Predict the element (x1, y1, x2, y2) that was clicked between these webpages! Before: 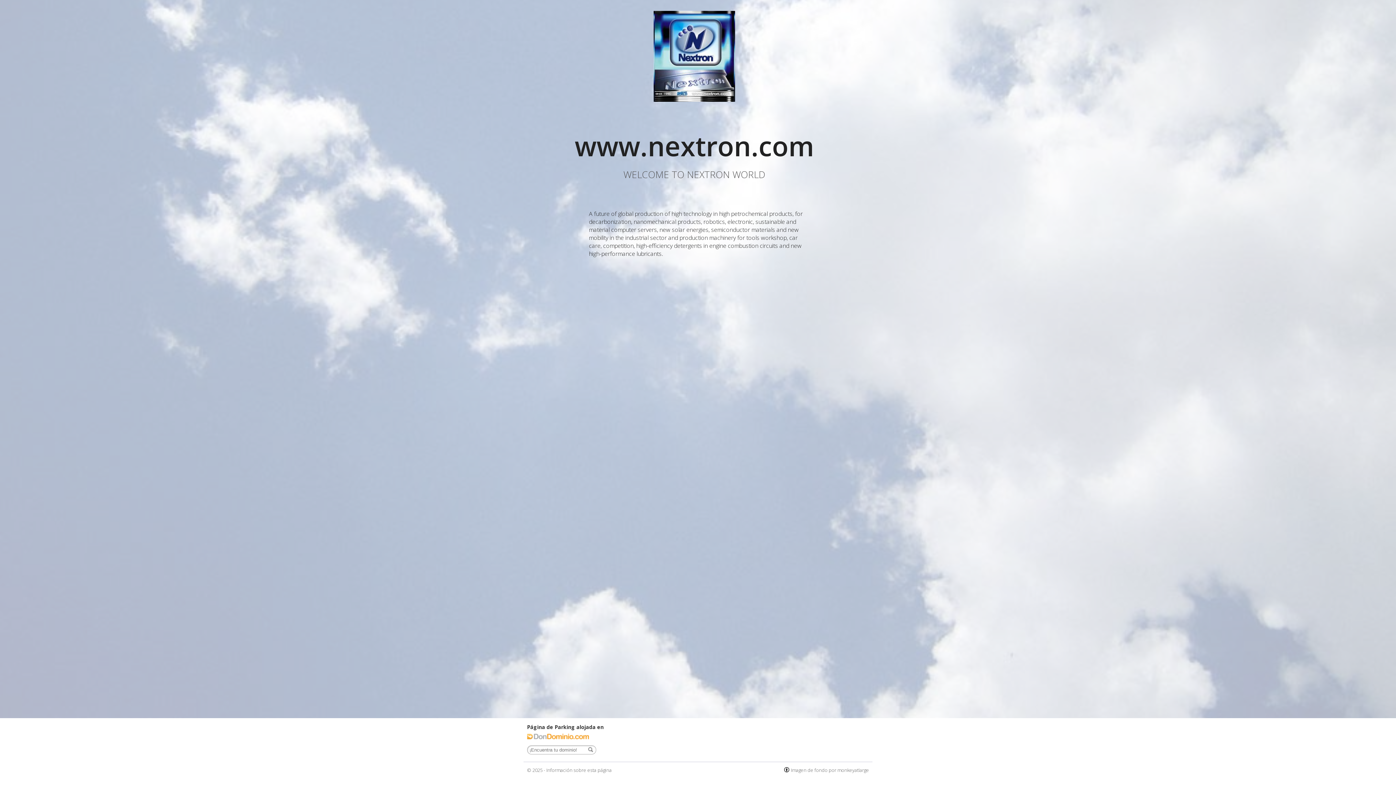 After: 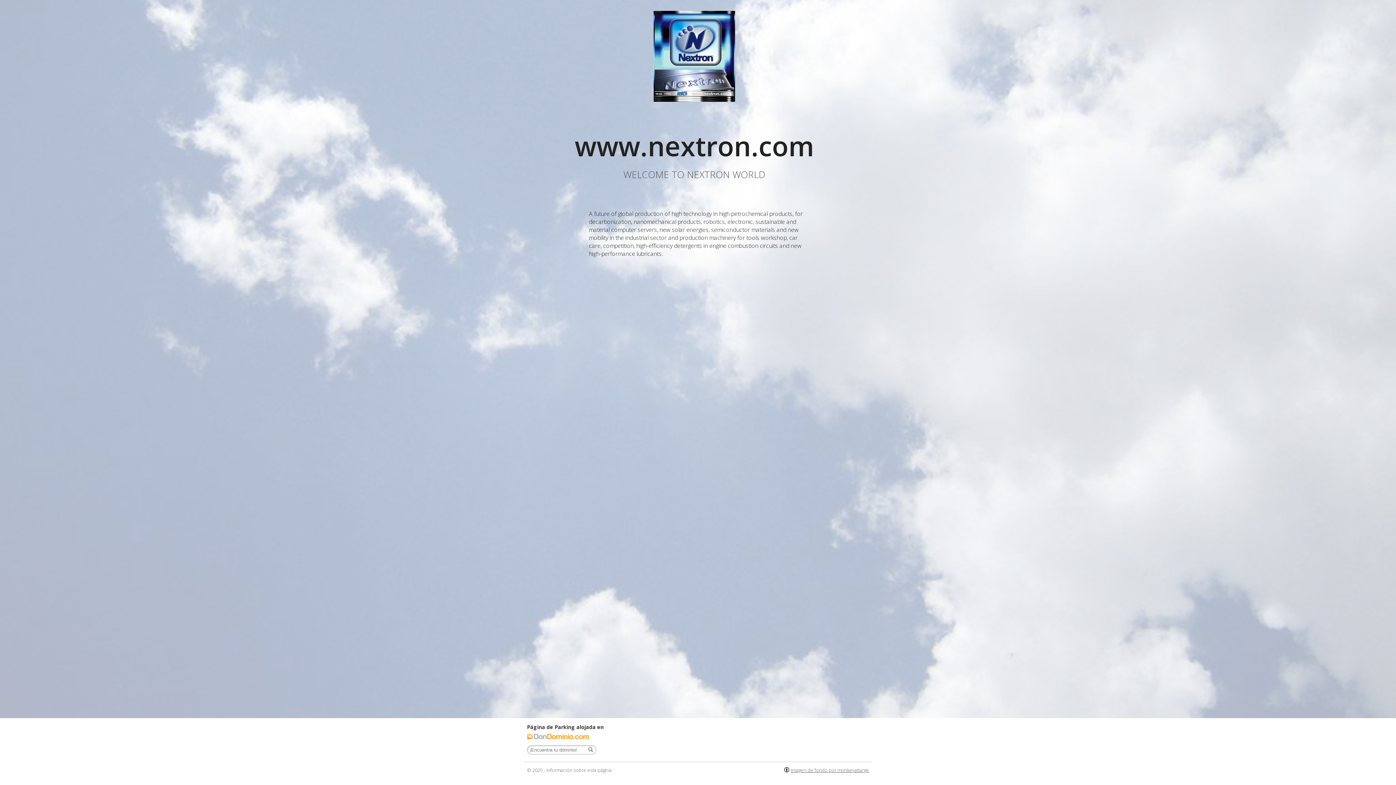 Action: label: Imagen de fondo por monkeyatlarge bbox: (784, 766, 869, 774)